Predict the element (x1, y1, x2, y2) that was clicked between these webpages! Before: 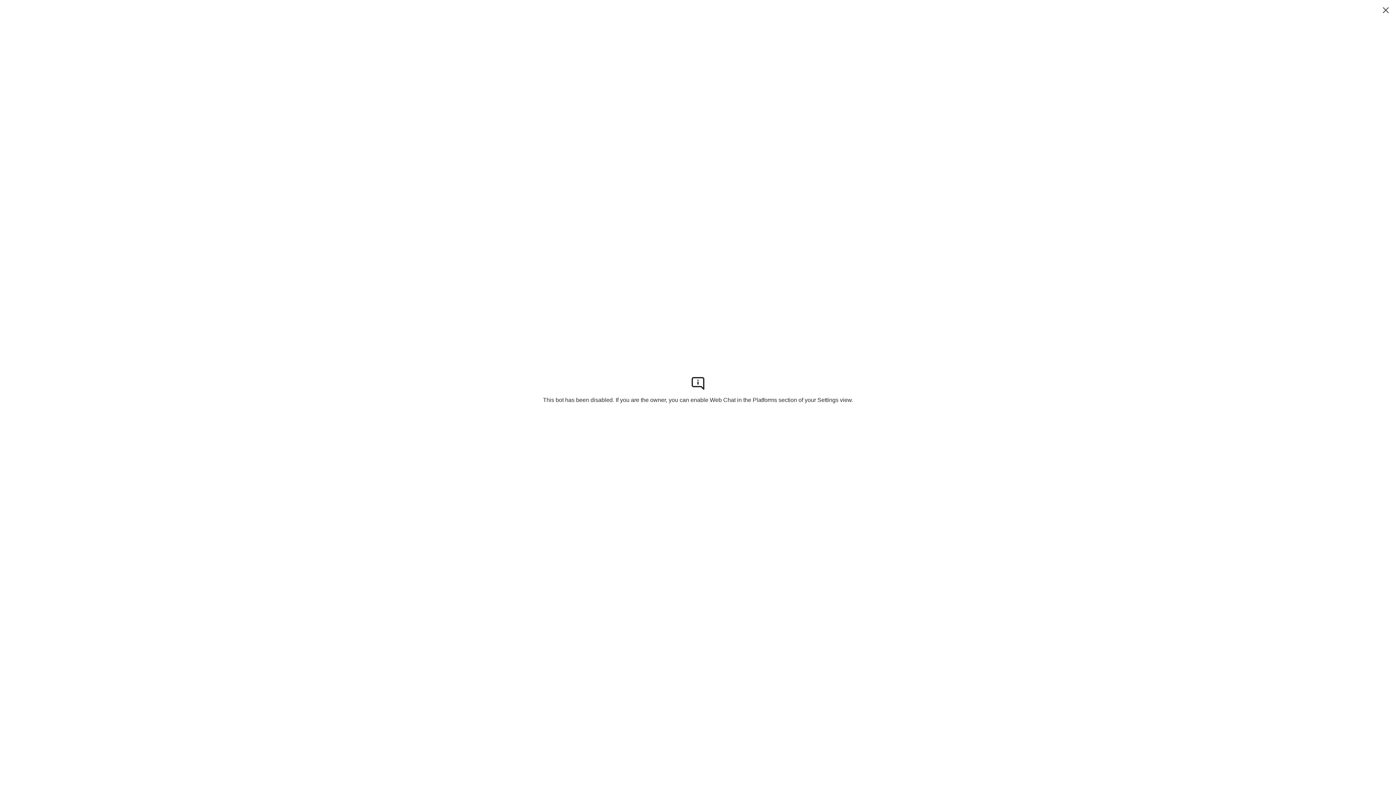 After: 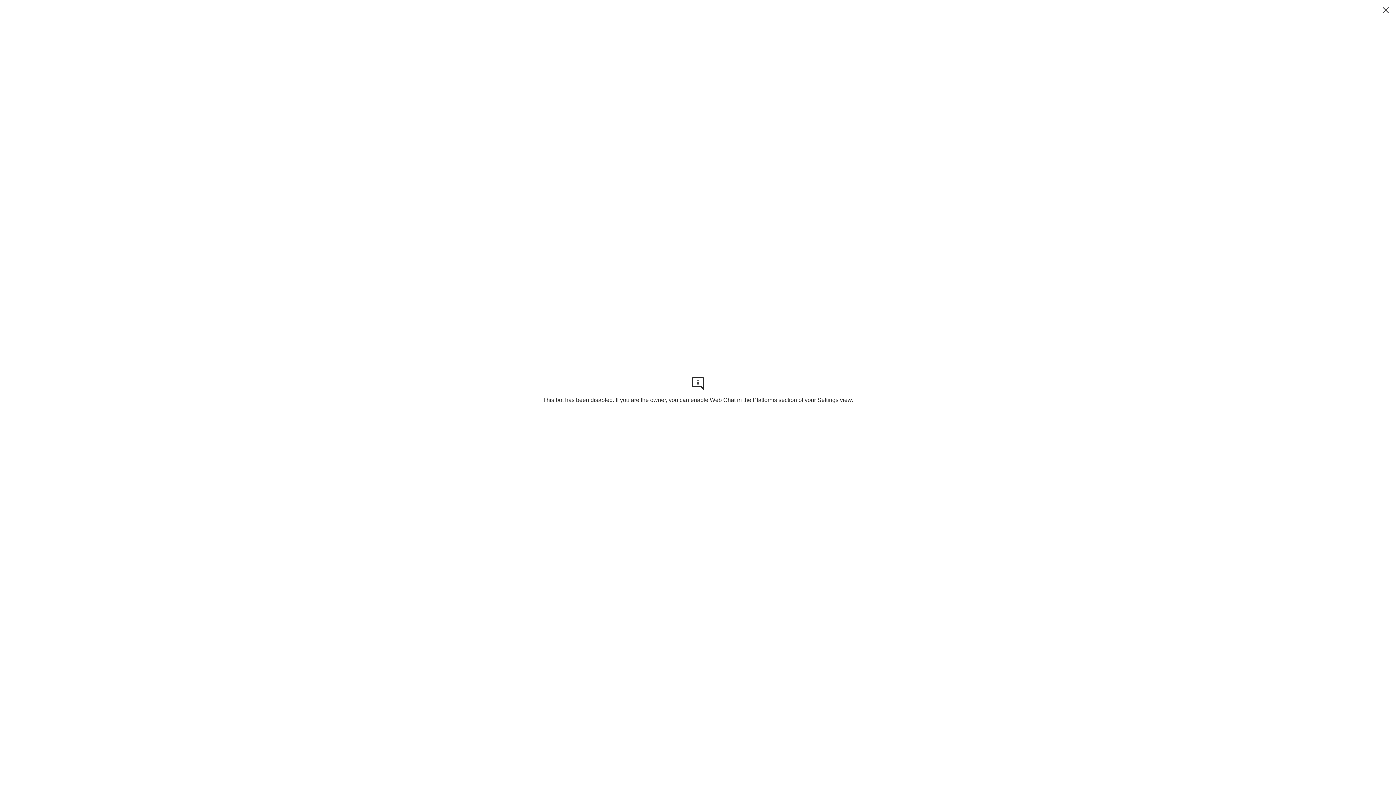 Action: bbox: (1380, 4, 1392, 16) label: Close Chat